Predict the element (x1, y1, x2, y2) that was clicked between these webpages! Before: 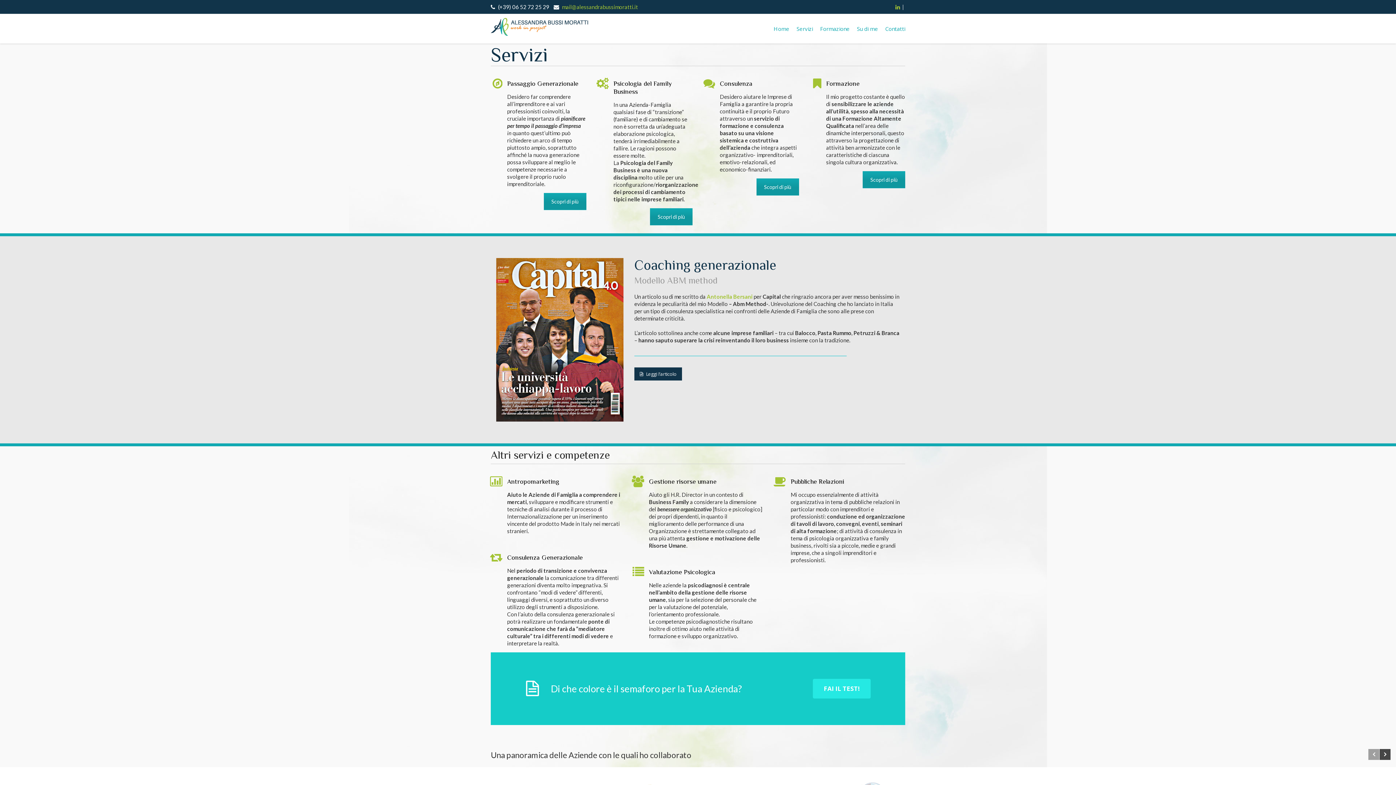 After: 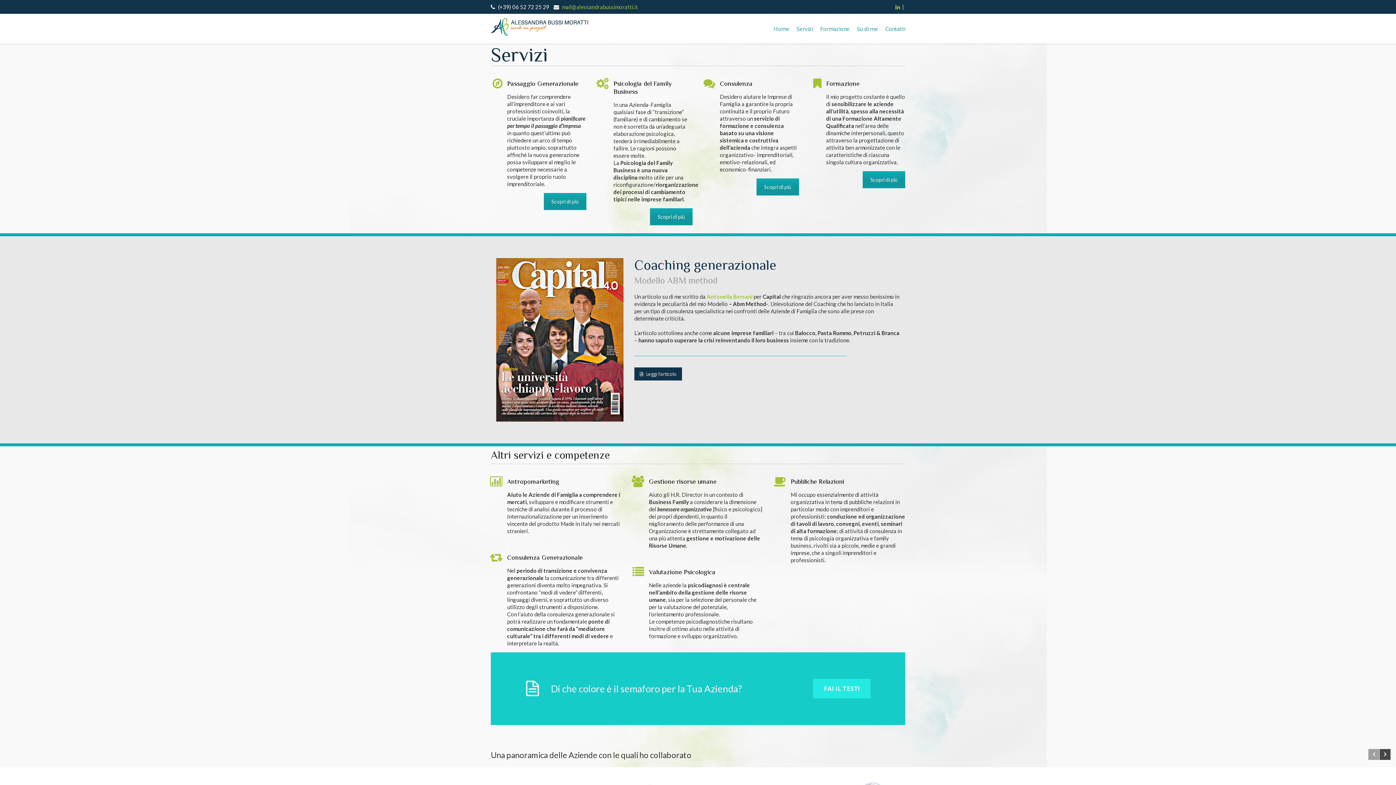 Action: bbox: (826, 80, 859, 87) label: Formazione